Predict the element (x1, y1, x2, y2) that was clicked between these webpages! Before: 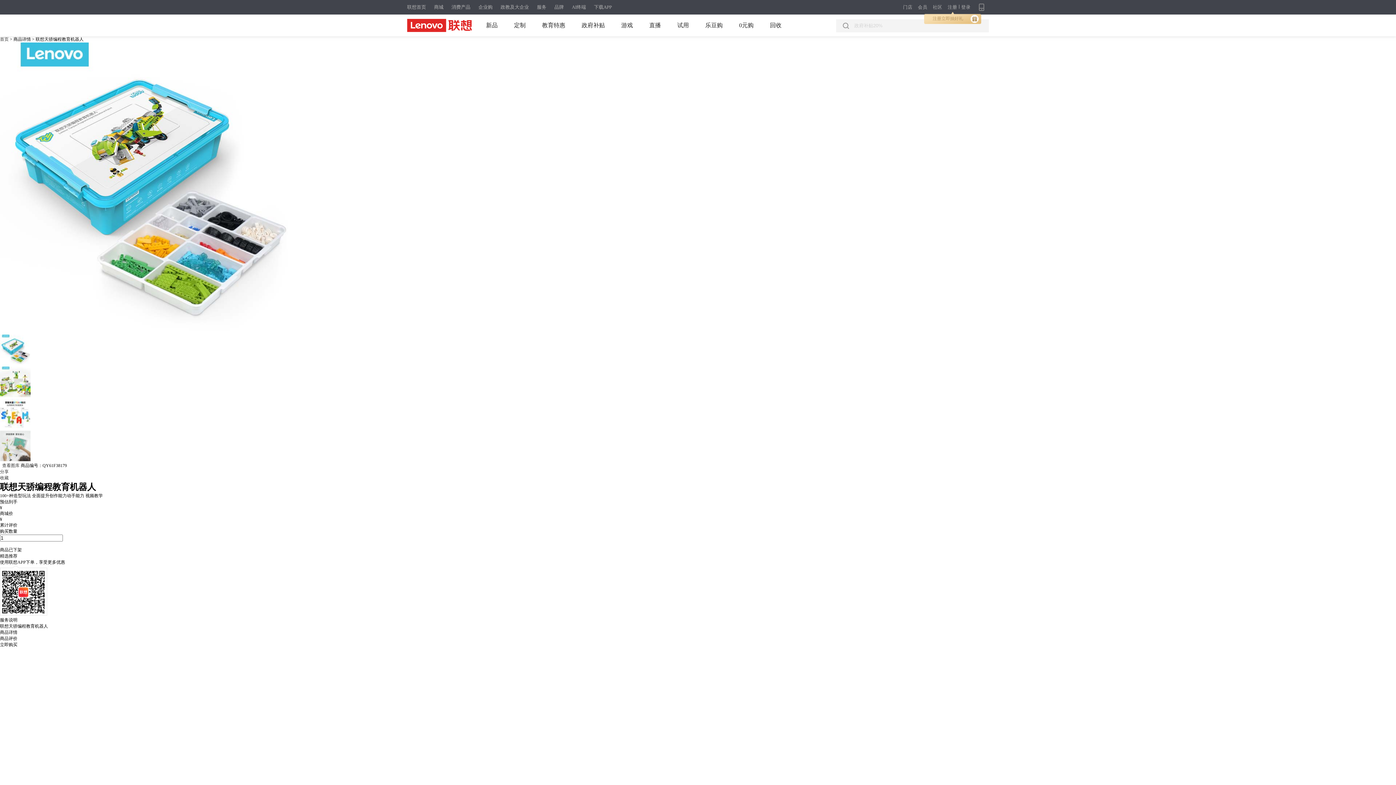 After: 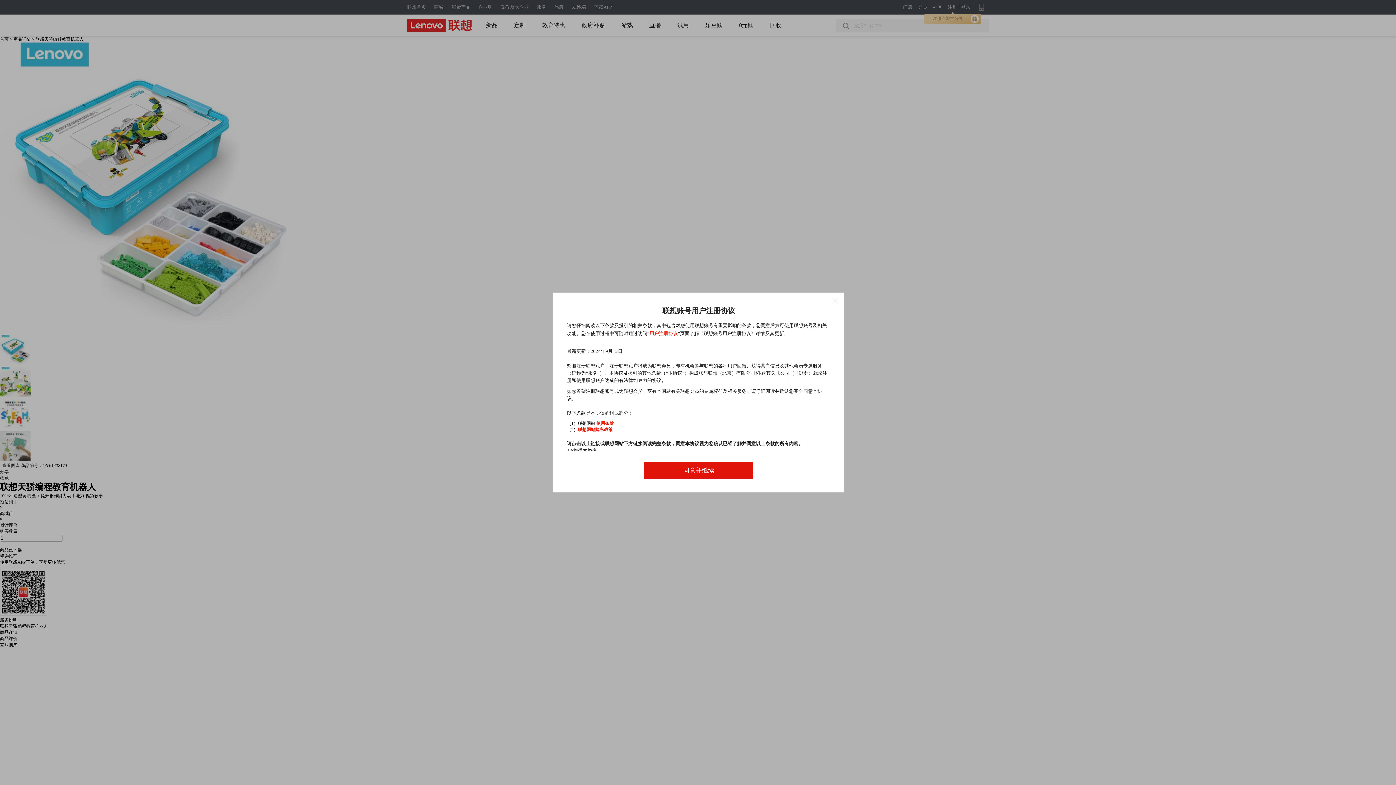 Action: bbox: (932, 16, 963, 21) label: 注册立即抽好礼